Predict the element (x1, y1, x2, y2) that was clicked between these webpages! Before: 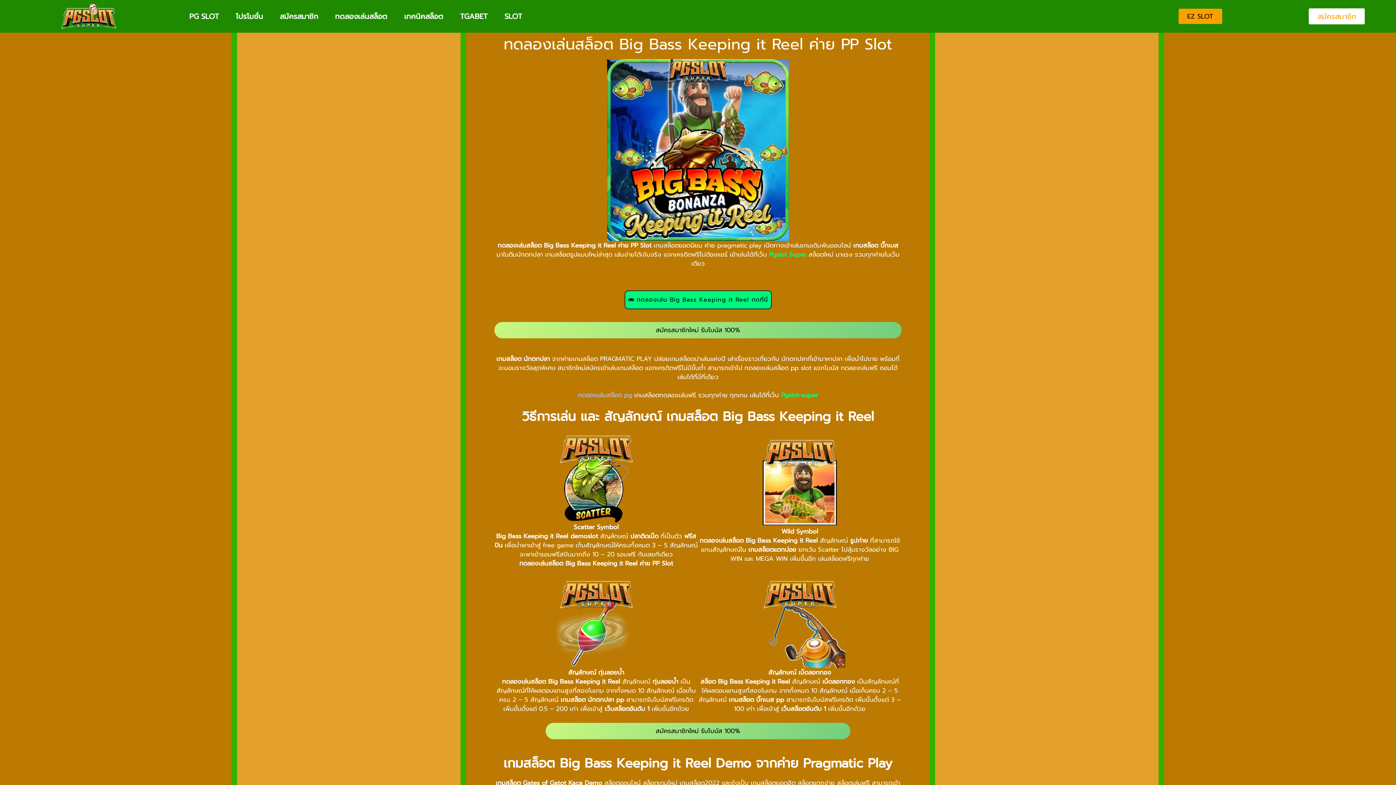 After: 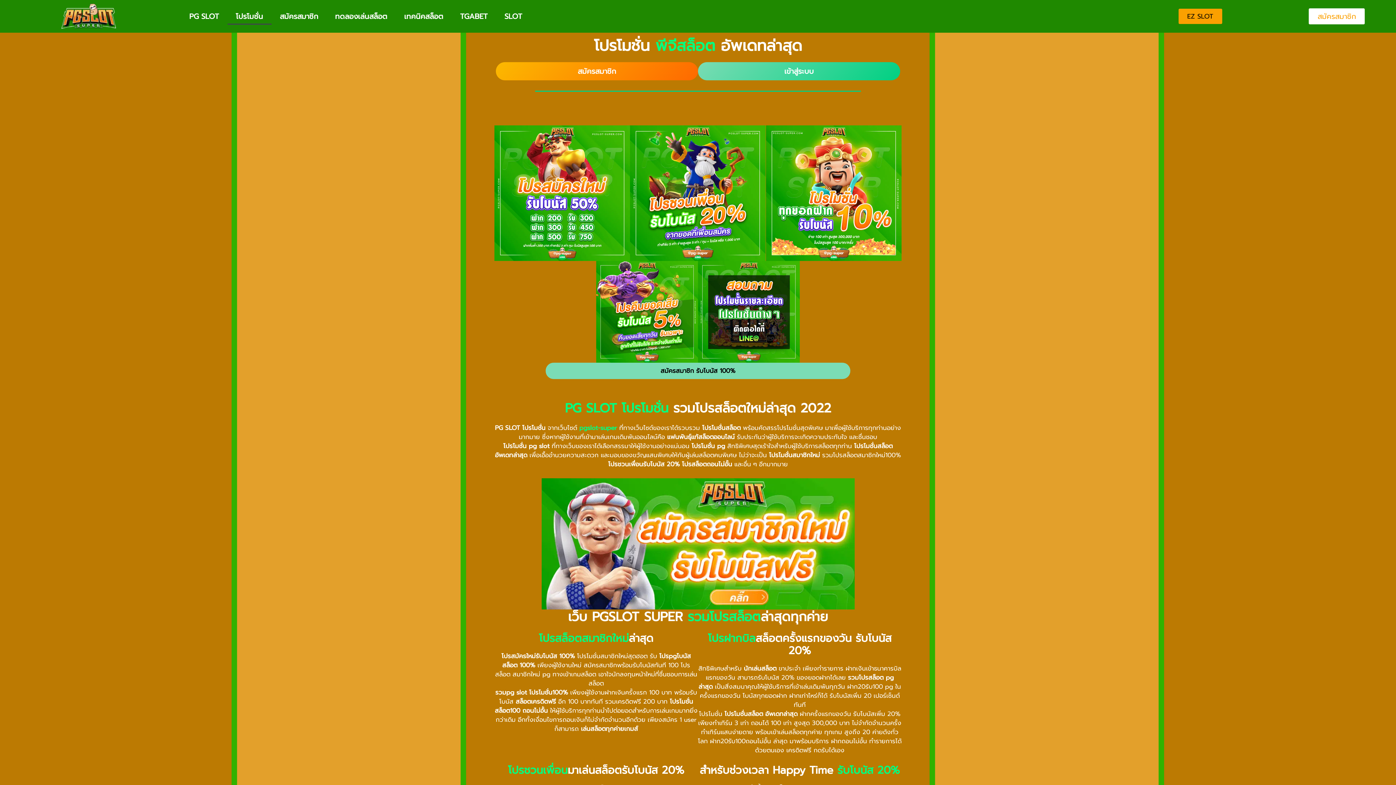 Action: bbox: (494, 322, 901, 338) label: สมัครสมาชิกใหม่ รับโบนัส 100%